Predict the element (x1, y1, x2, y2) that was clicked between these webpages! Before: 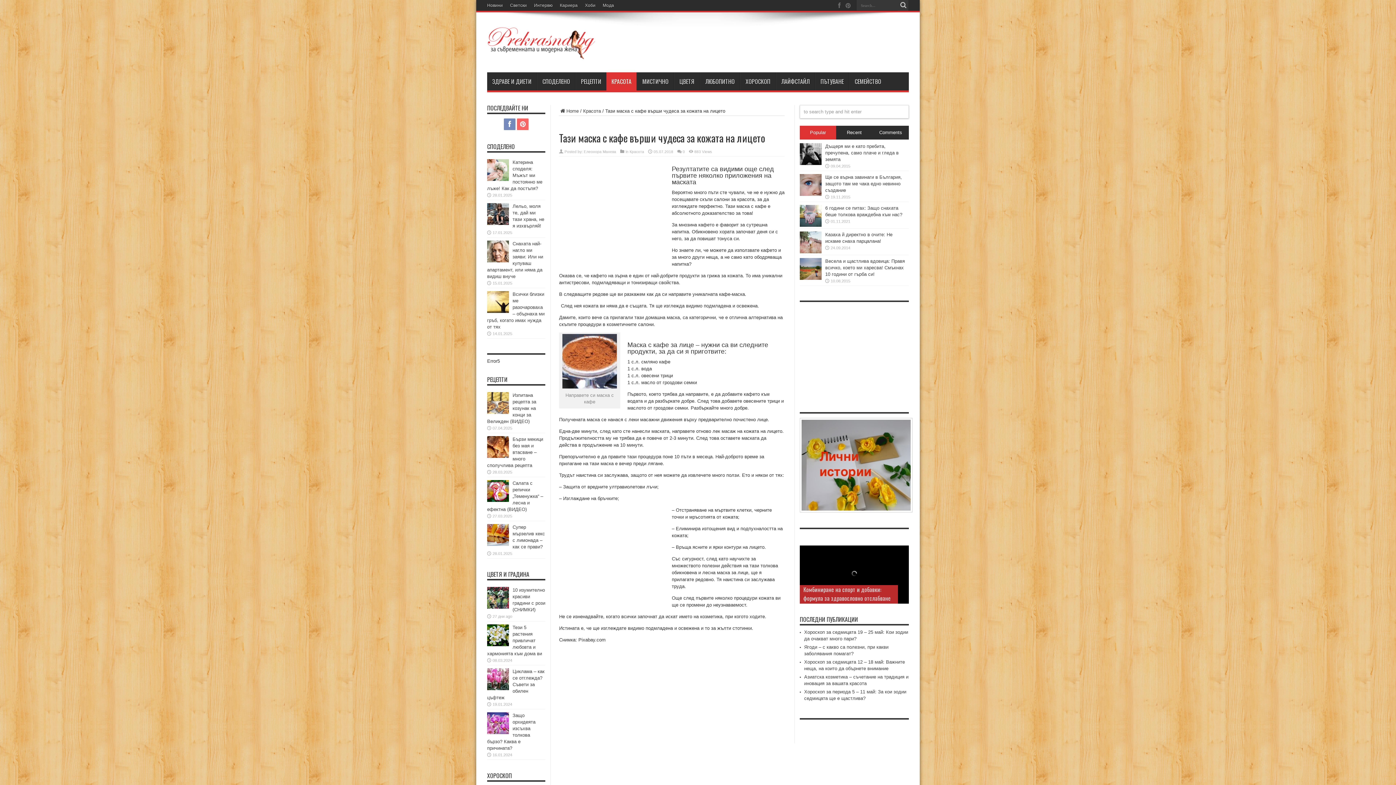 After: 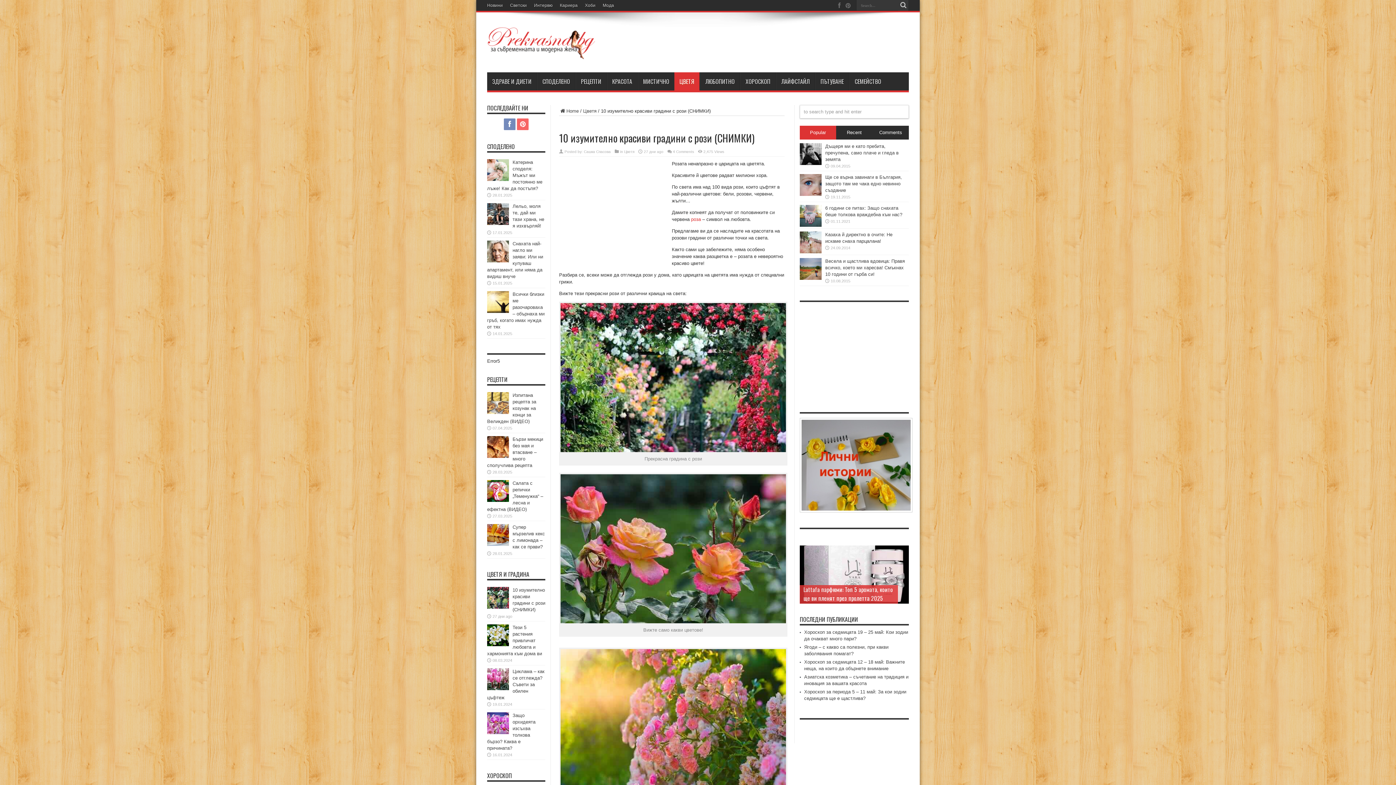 Action: bbox: (487, 604, 509, 610)